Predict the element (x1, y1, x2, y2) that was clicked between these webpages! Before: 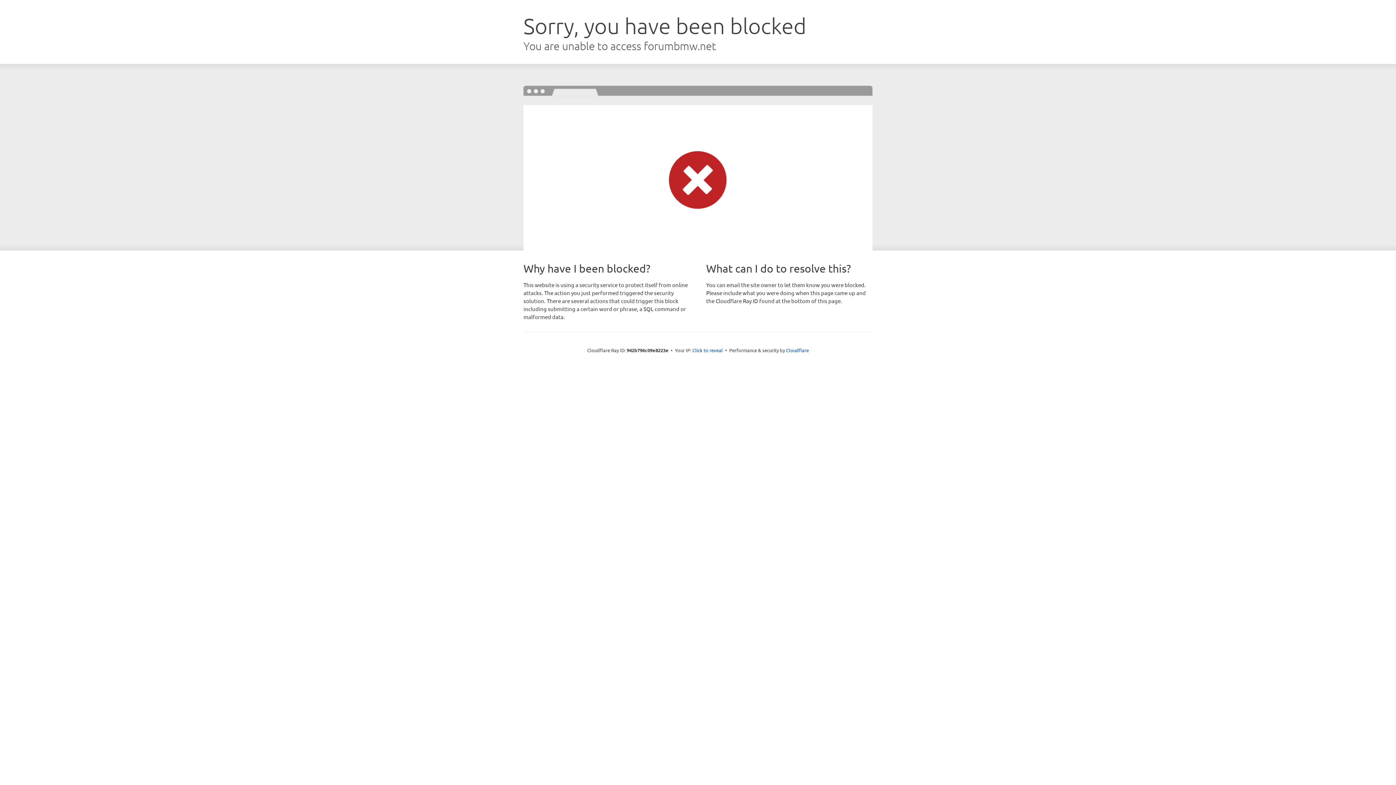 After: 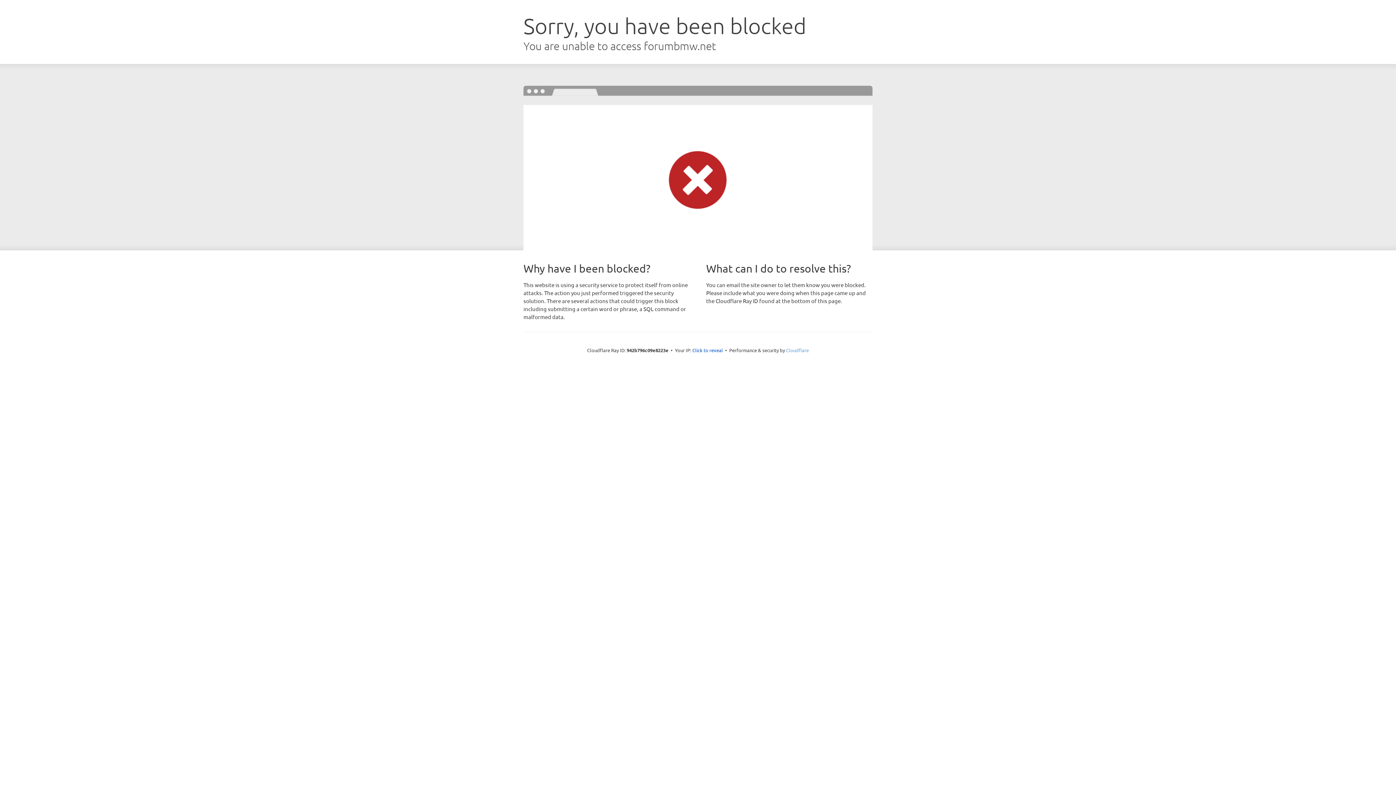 Action: bbox: (786, 347, 809, 353) label: Cloudflare